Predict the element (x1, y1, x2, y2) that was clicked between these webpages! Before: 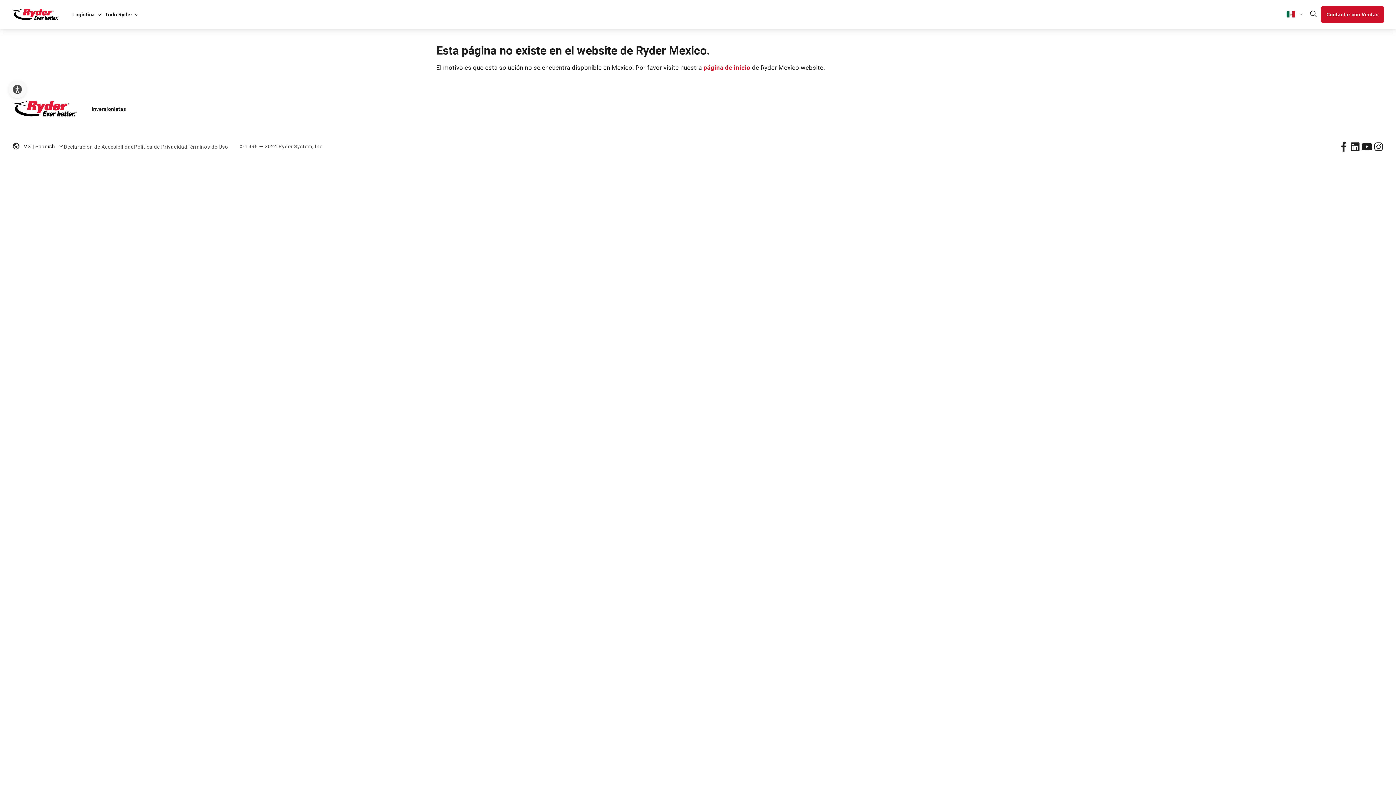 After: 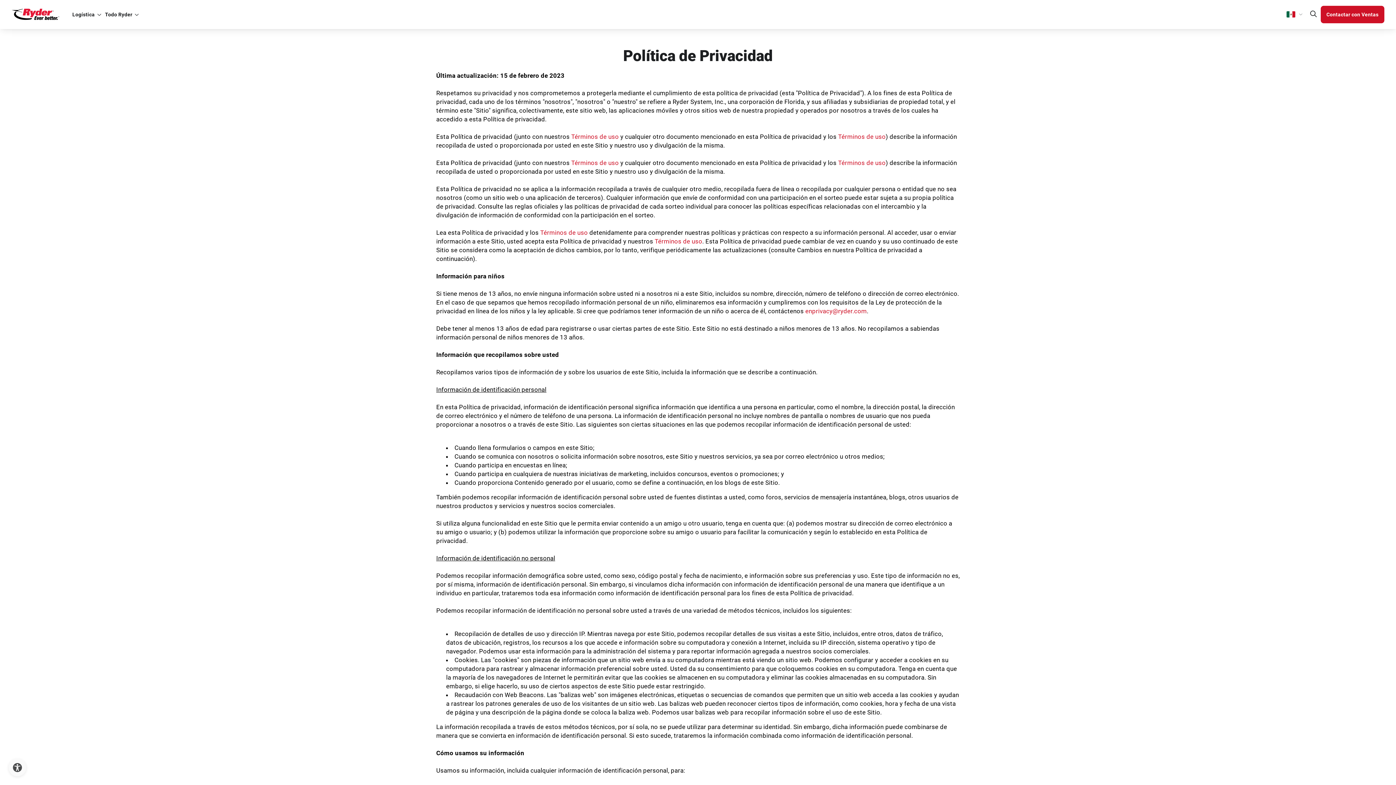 Action: label: Política de Privacidad bbox: (134, 143, 187, 149)